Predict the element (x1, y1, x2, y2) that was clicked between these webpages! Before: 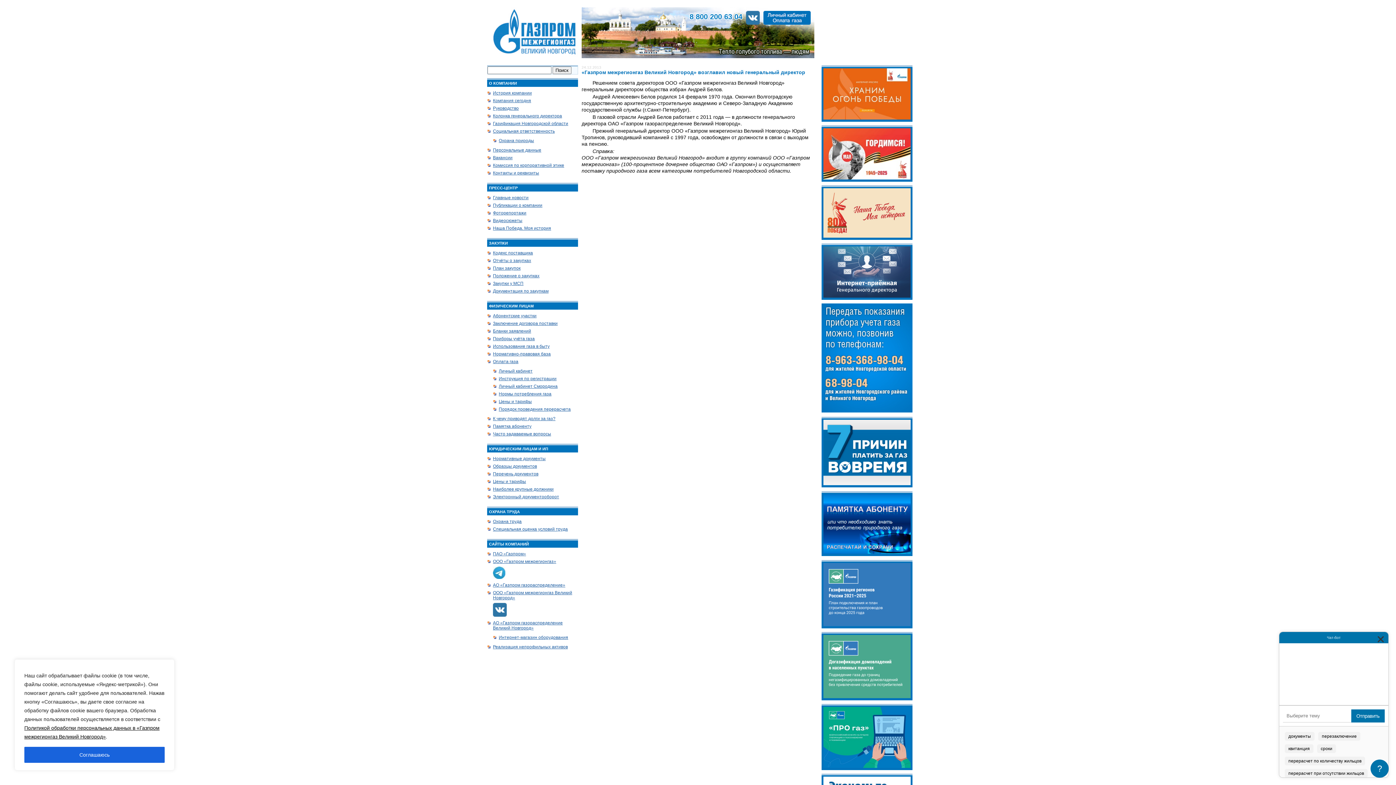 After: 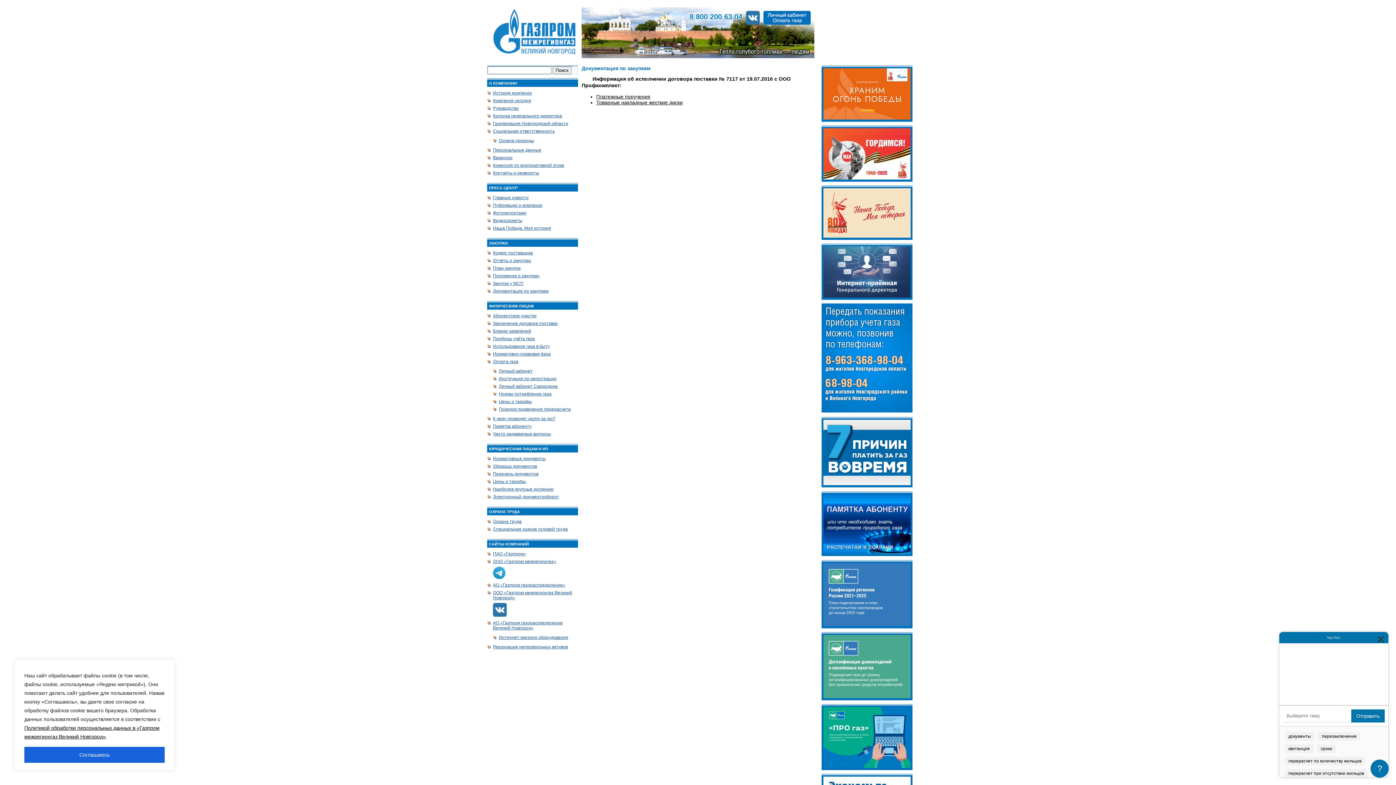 Action: bbox: (493, 288, 576, 294) label: Документация по закупкам